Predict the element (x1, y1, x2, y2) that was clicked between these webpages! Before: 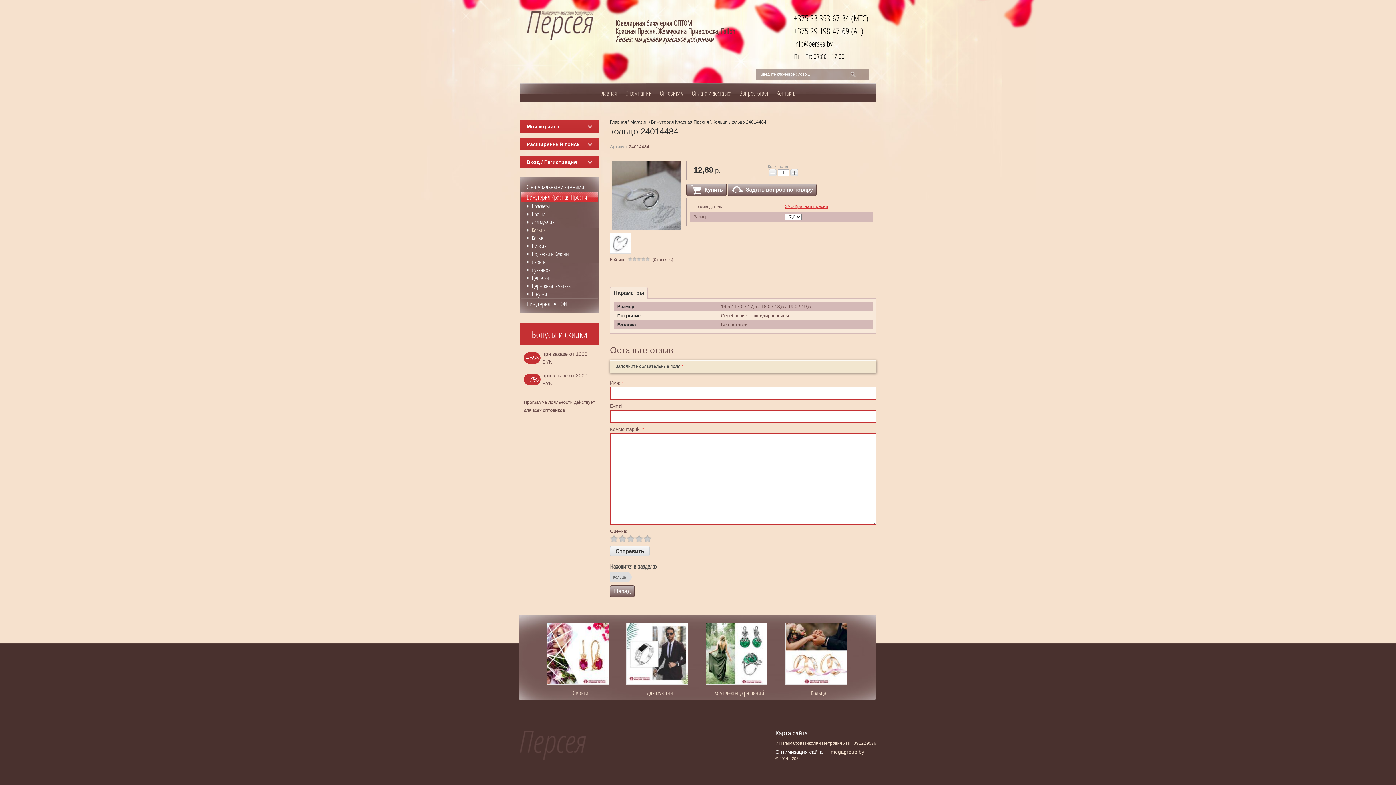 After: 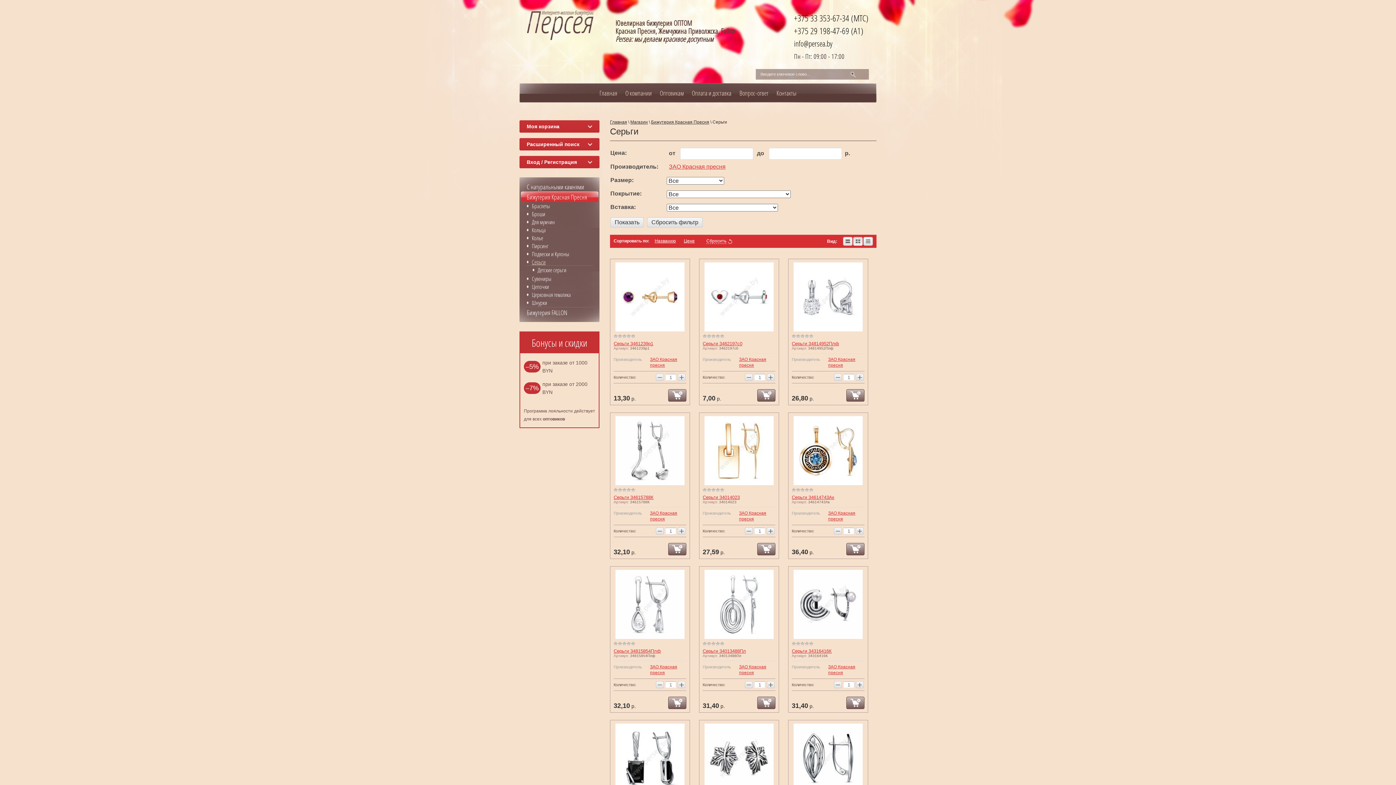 Action: bbox: (547, 689, 614, 696) label: Серьги